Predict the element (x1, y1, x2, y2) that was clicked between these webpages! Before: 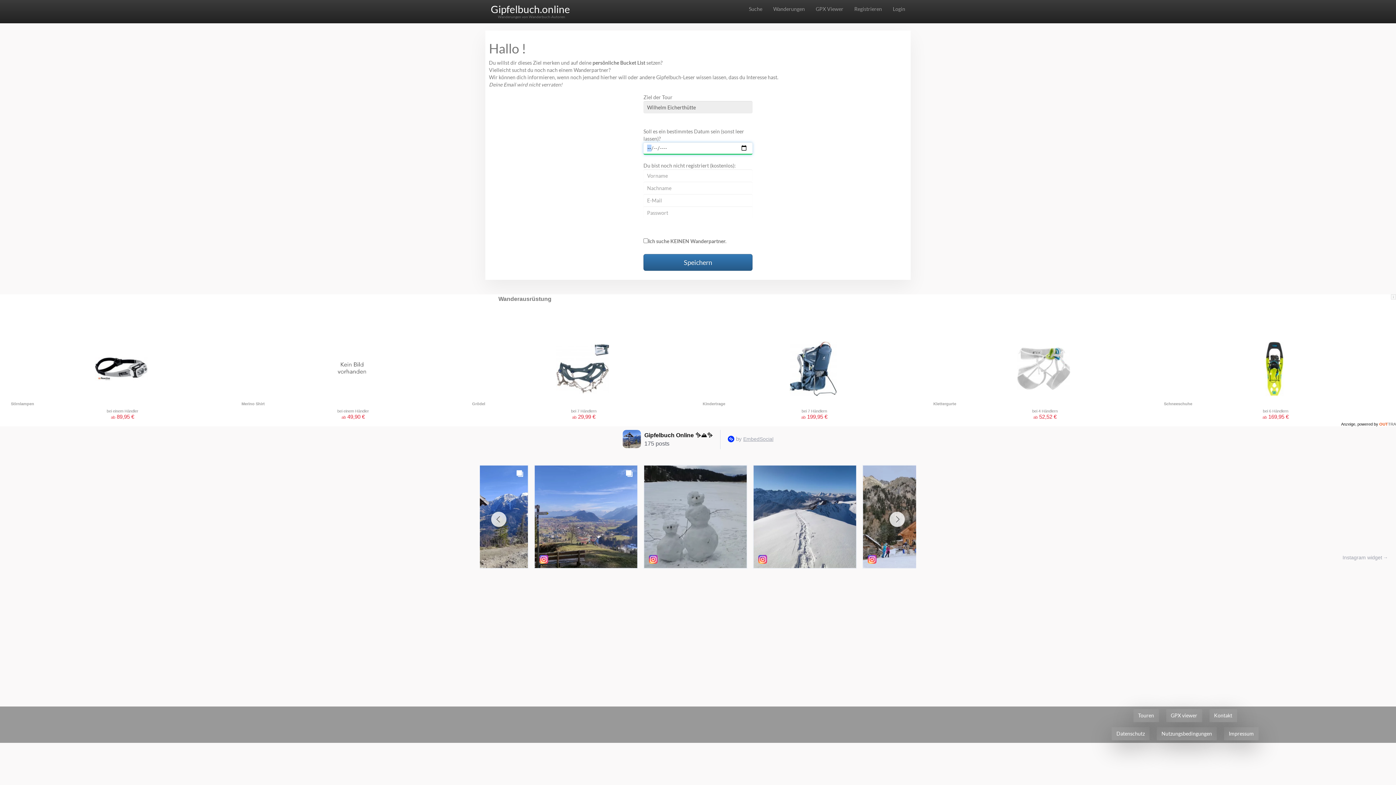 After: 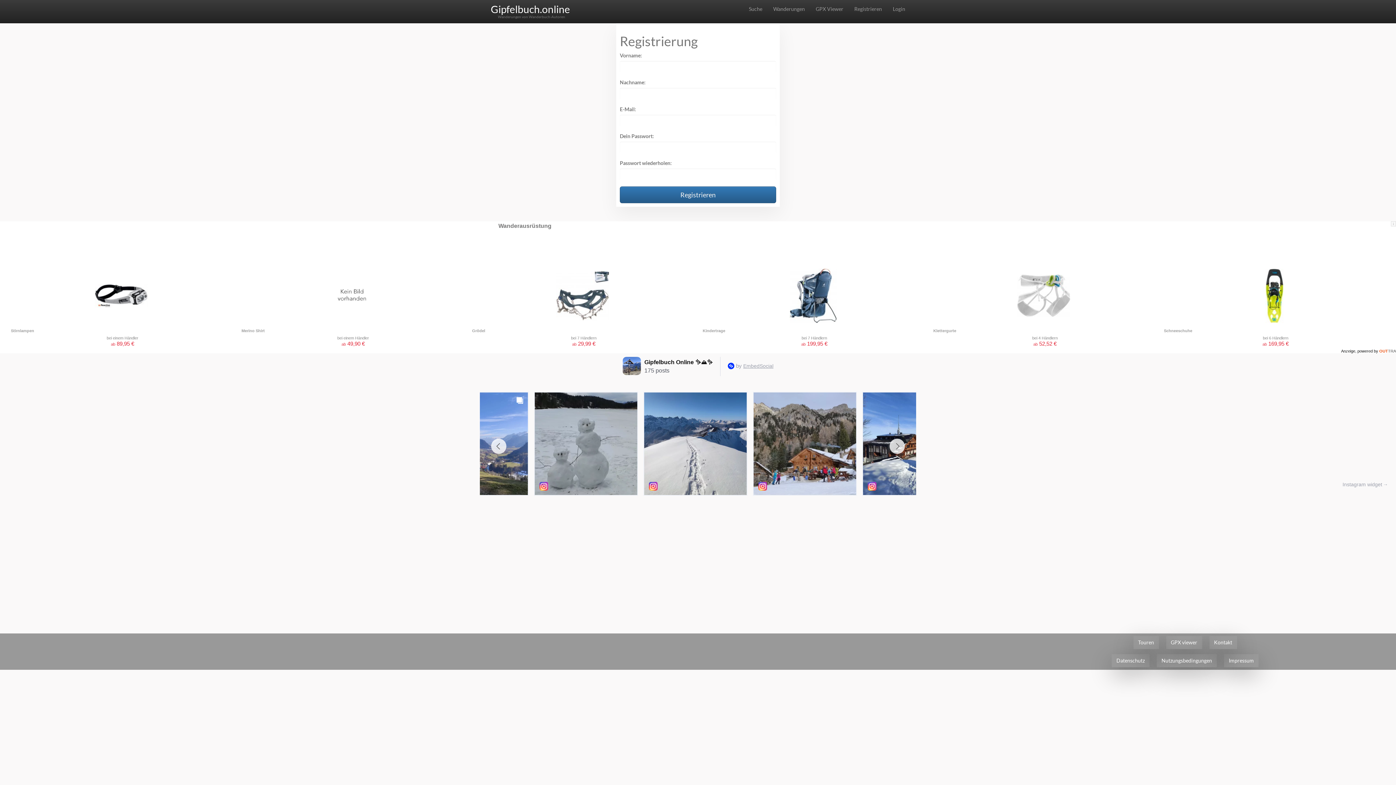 Action: bbox: (849, 0, 887, 18) label: Registrieren